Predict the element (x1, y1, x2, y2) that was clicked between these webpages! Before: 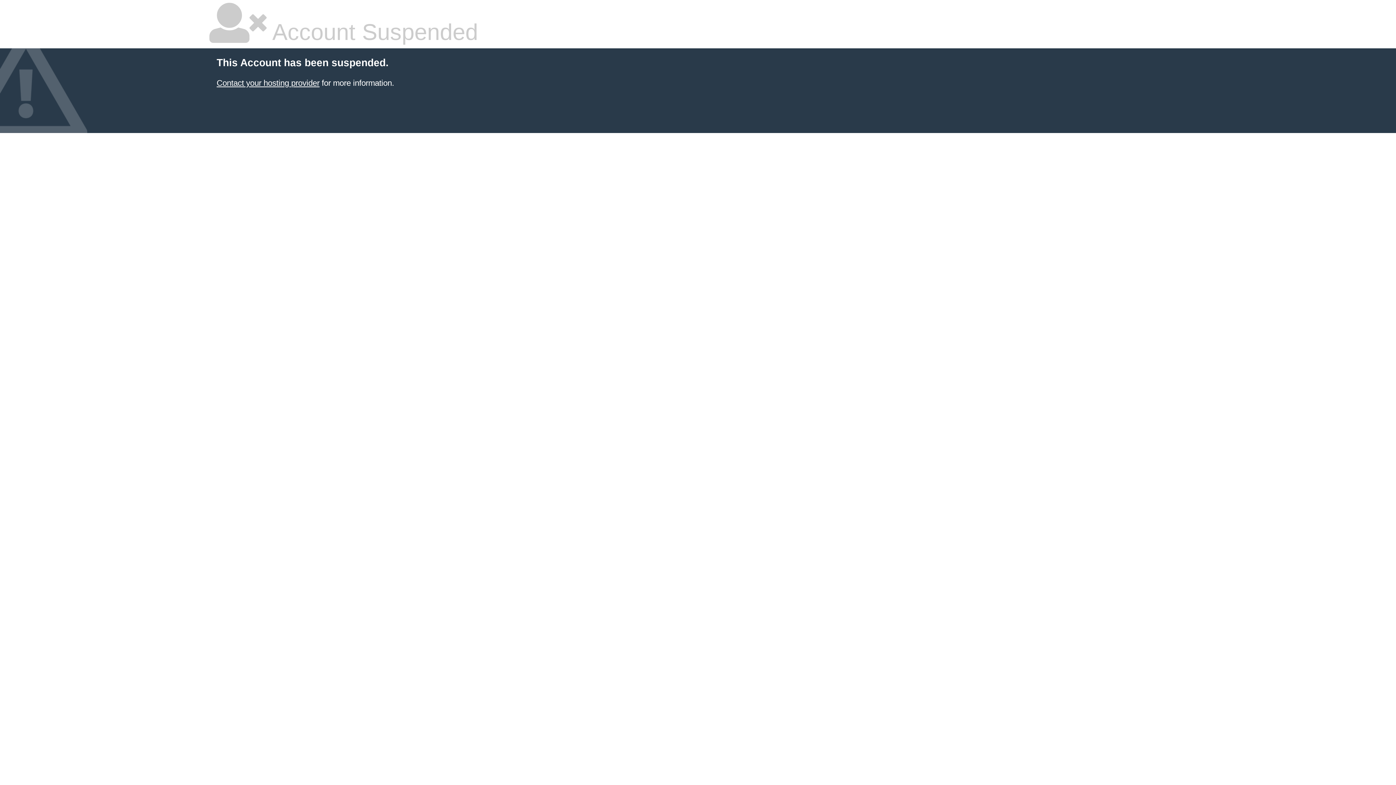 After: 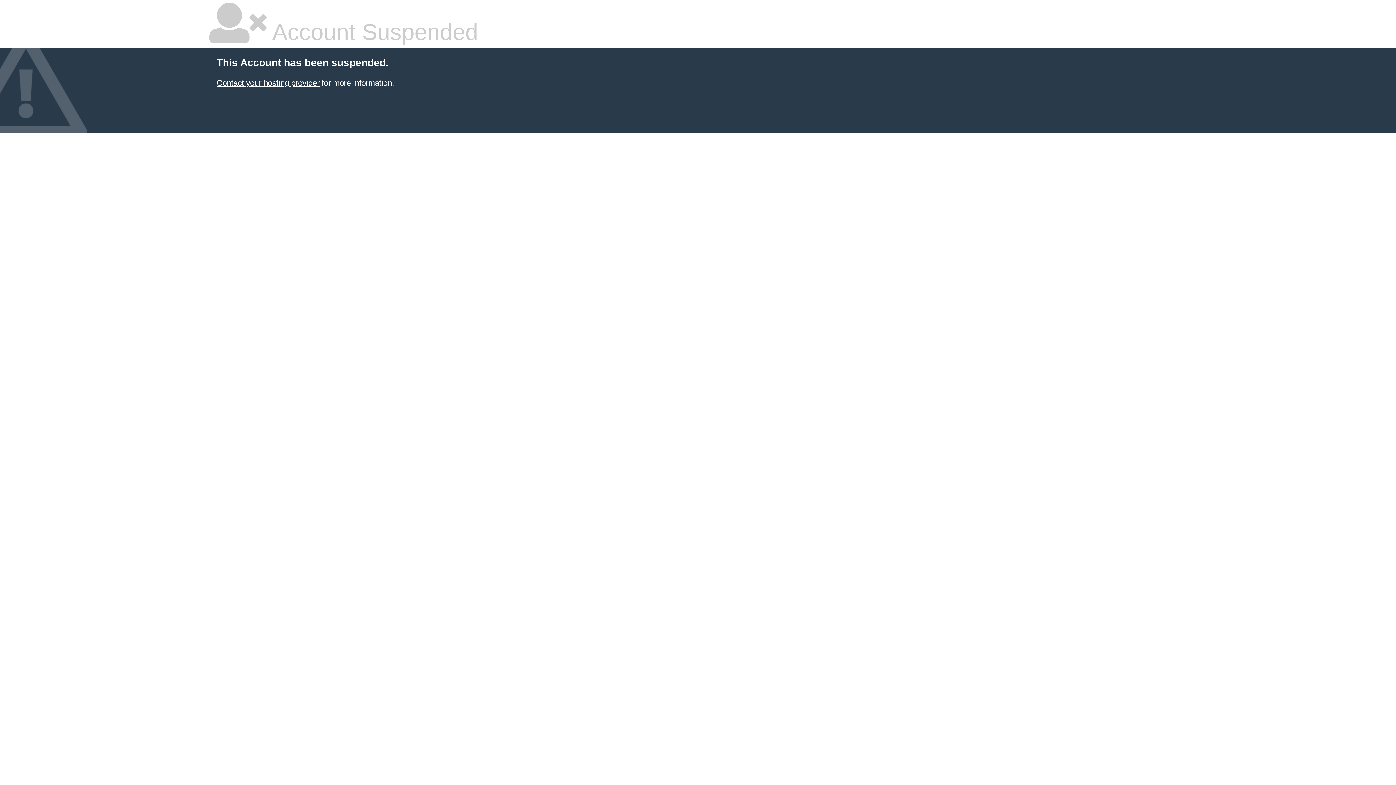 Action: label: Contact your hosting provider bbox: (216, 78, 319, 87)